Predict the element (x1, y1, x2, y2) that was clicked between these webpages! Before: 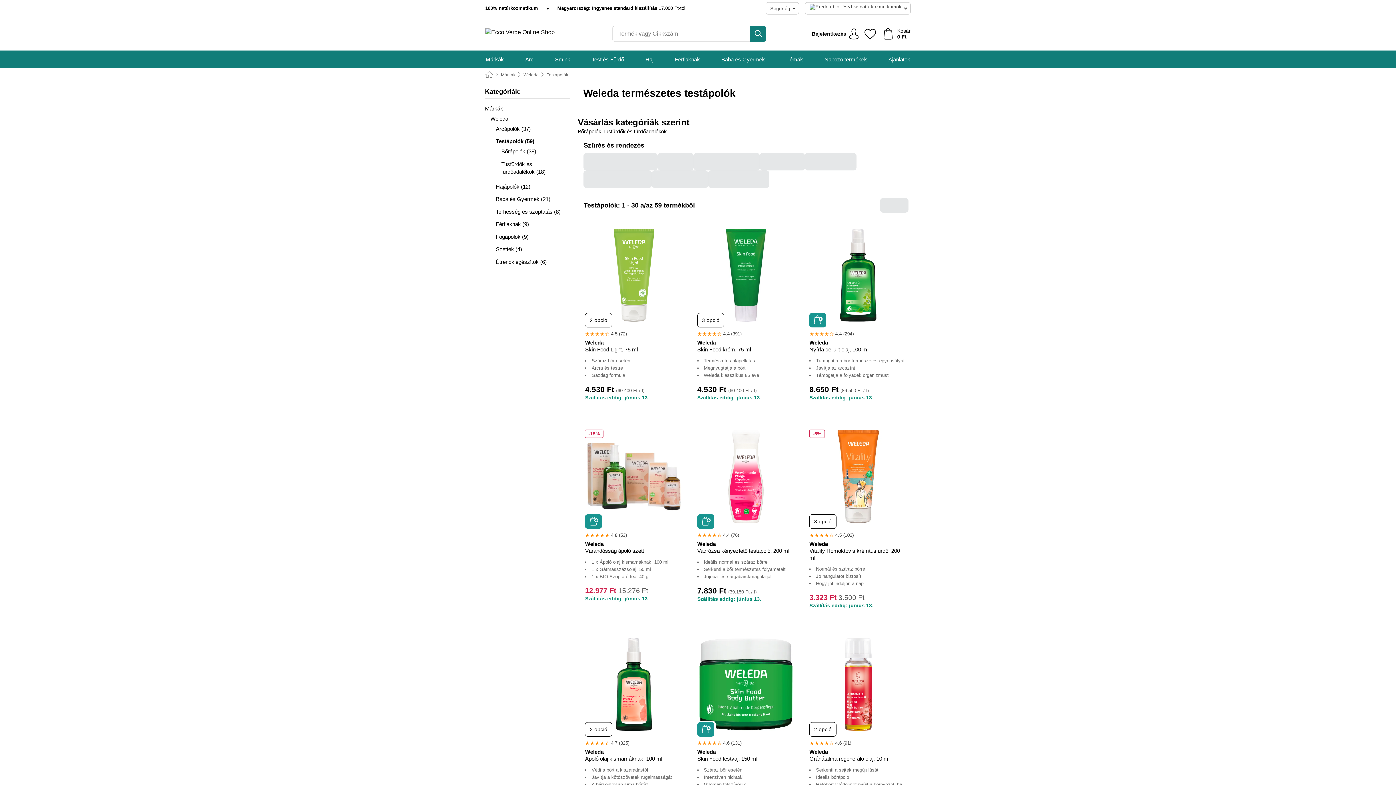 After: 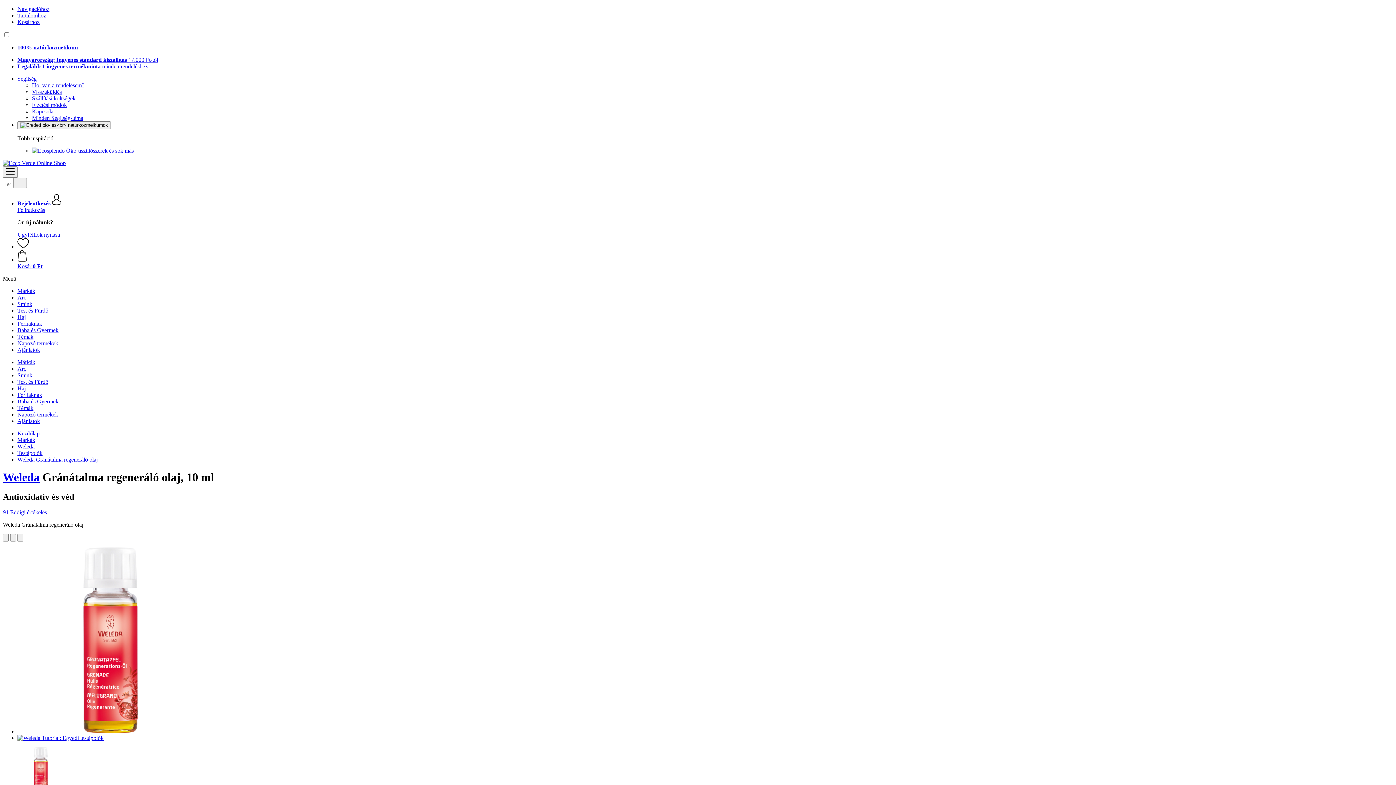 Action: label: 2 opció bbox: (809, 722, 836, 737)